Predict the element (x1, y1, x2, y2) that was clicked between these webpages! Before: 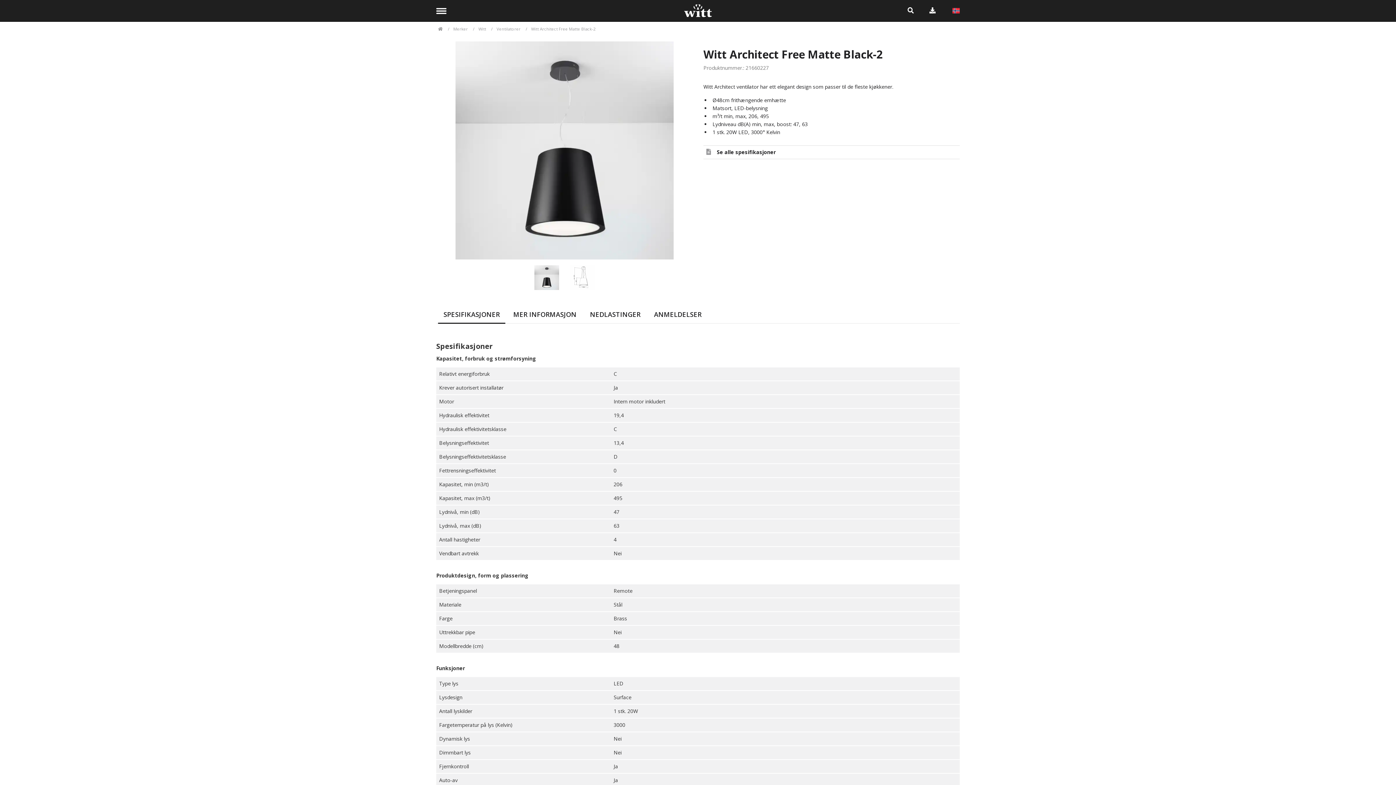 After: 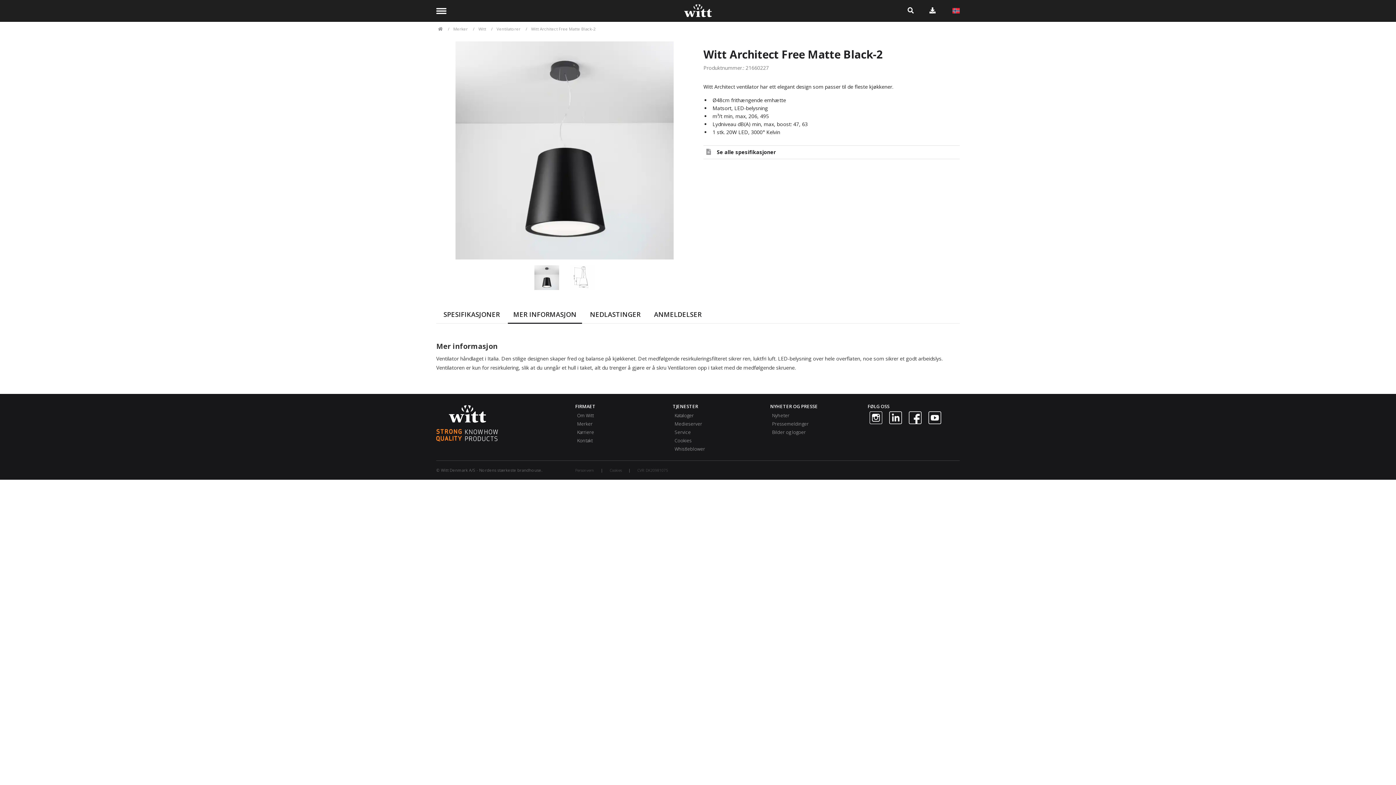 Action: label: MER INFORMASJON bbox: (508, 306, 582, 323)